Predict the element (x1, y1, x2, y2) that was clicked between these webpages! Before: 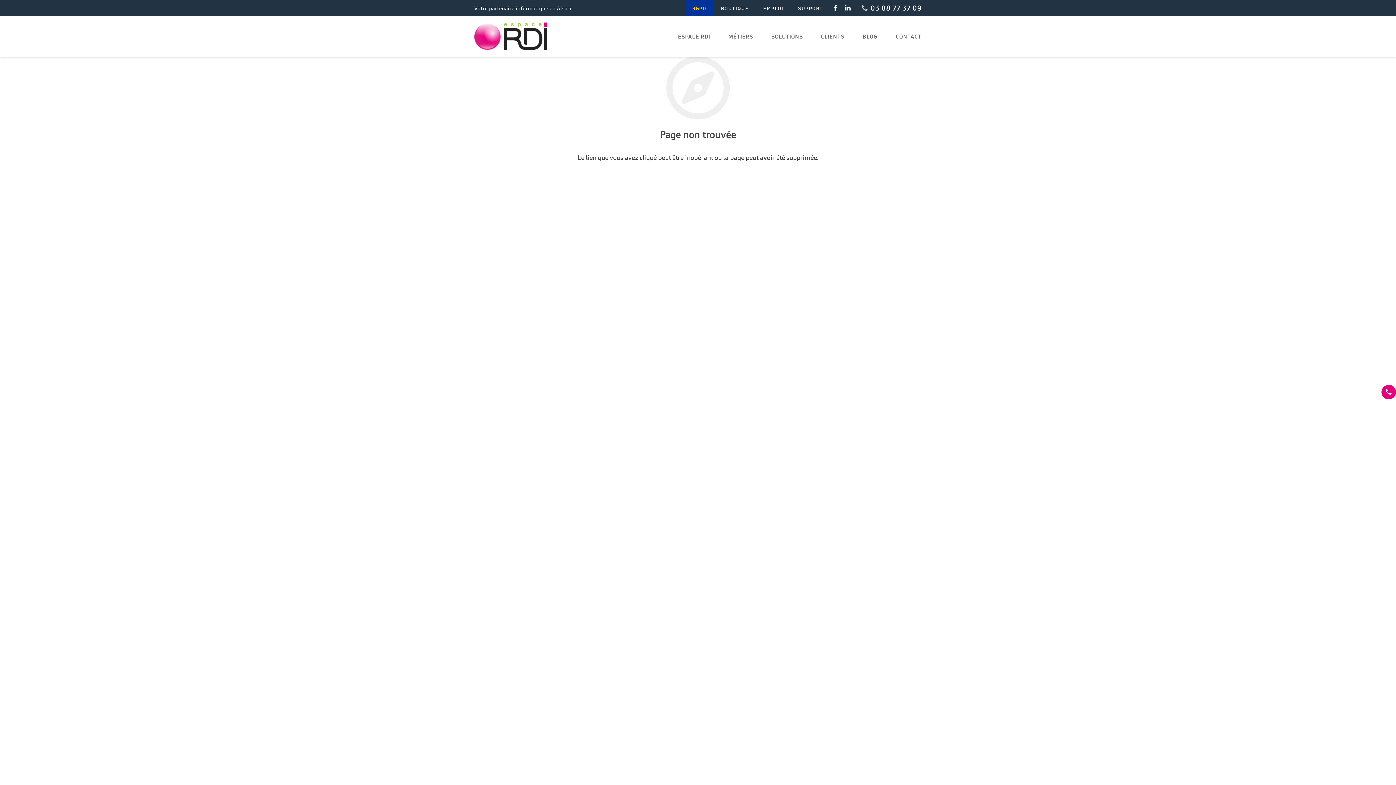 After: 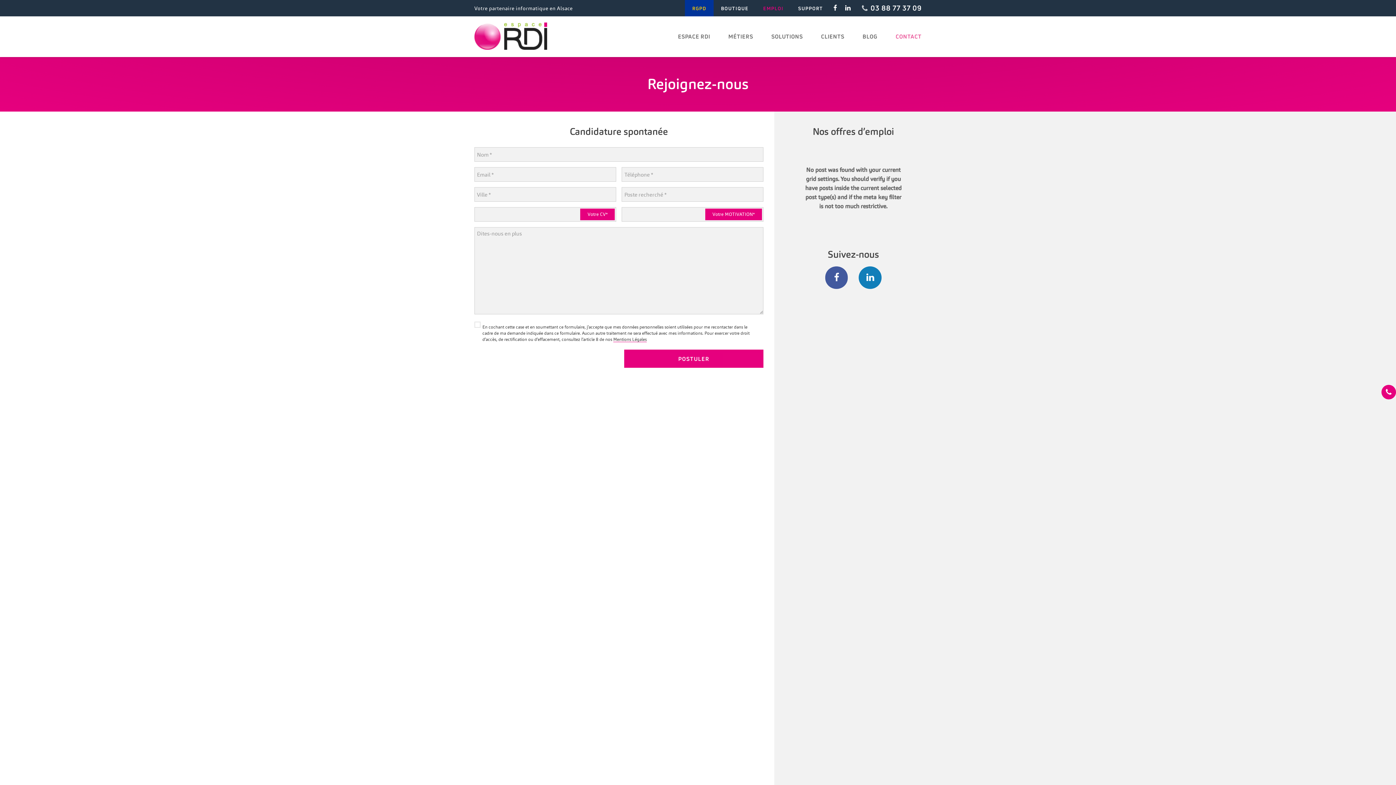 Action: label: EMPLOI bbox: (756, 0, 791, 16)